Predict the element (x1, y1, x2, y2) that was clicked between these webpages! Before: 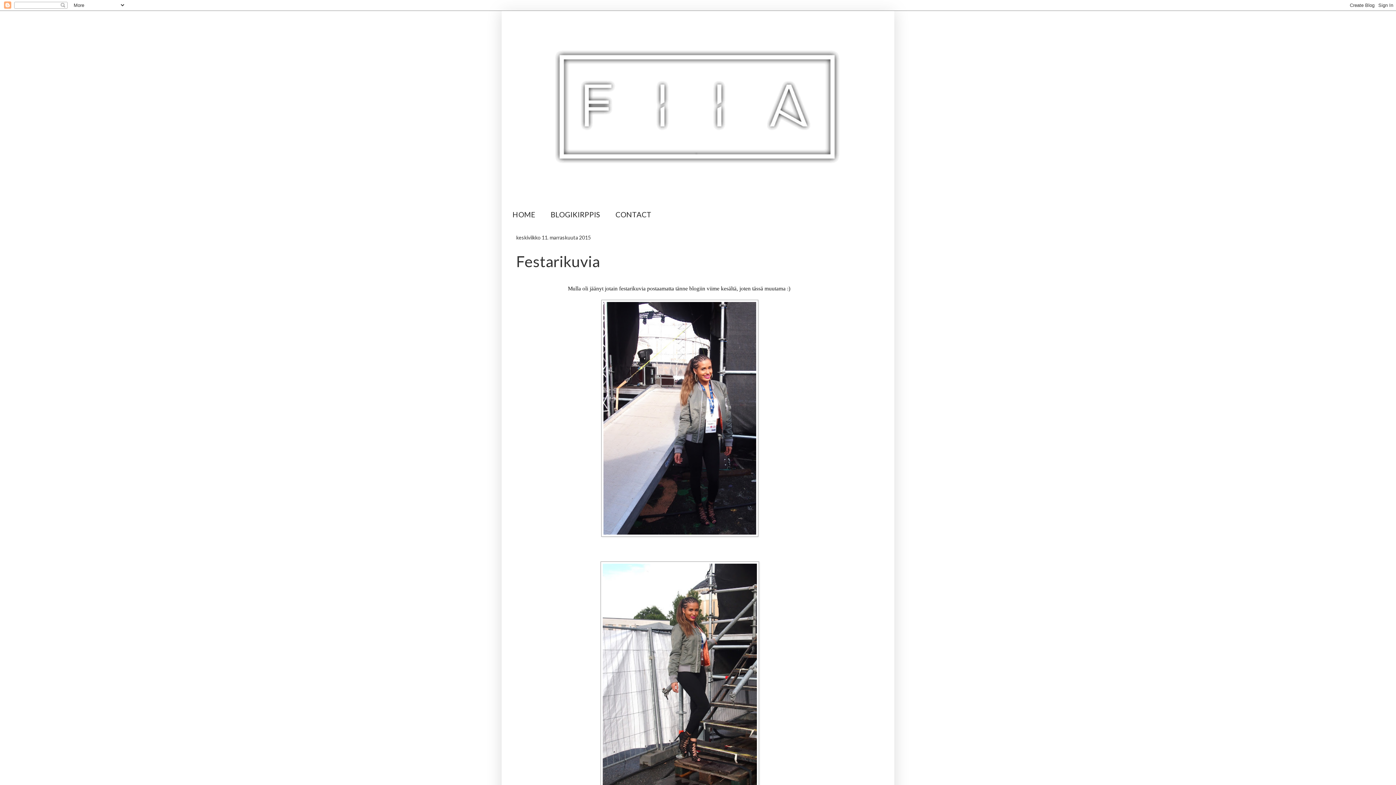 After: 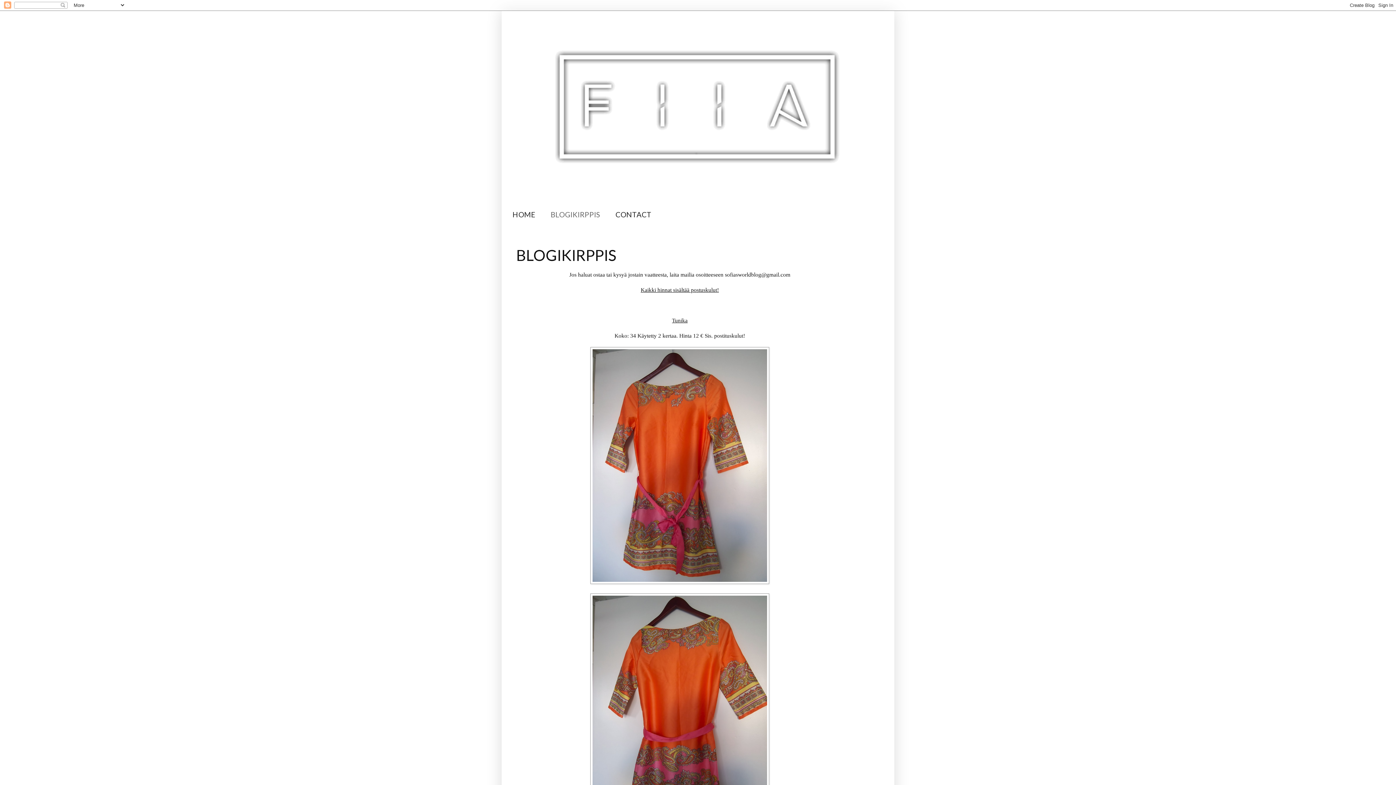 Action: bbox: (543, 205, 608, 223) label: BLOGIKIRPPIS